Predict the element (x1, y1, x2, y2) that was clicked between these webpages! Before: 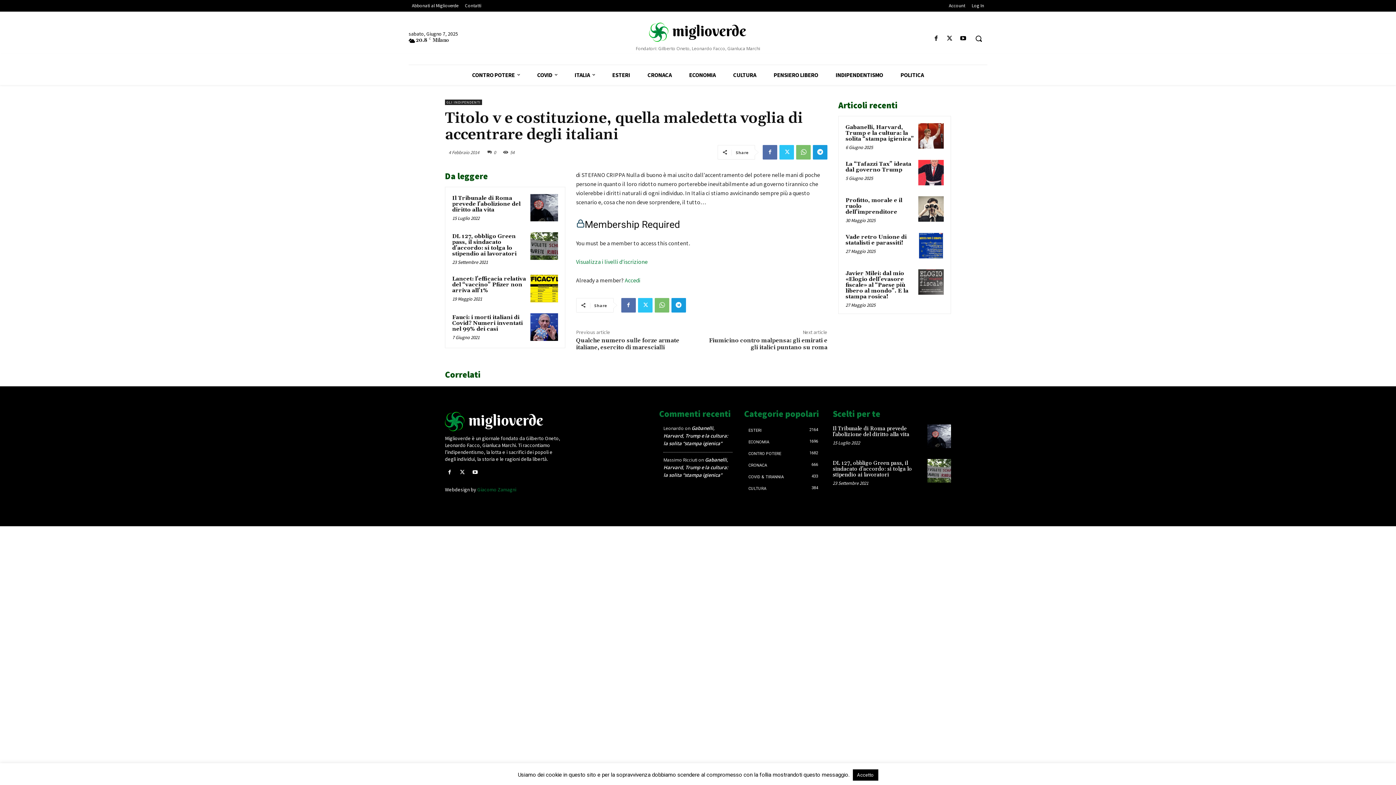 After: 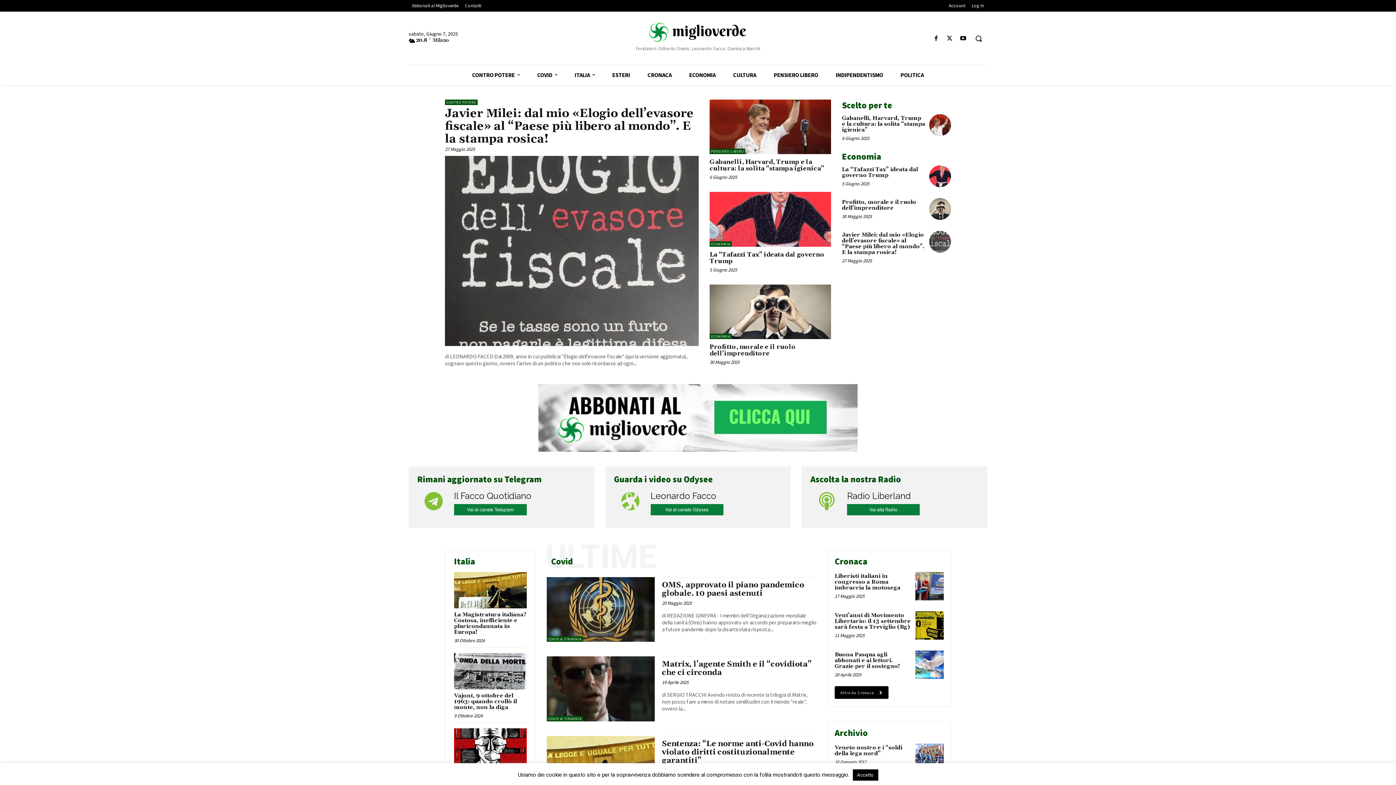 Action: bbox: (604, 22, 792, 41)